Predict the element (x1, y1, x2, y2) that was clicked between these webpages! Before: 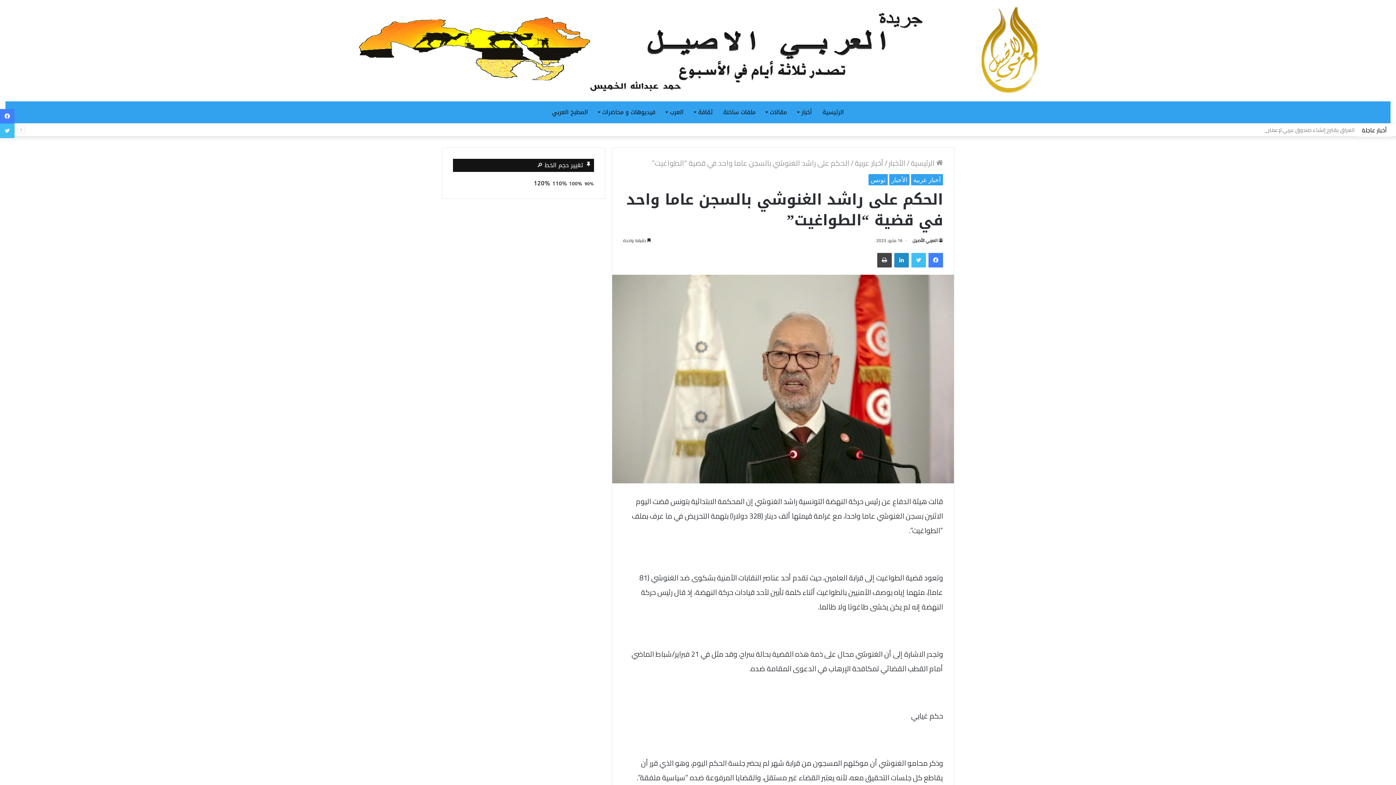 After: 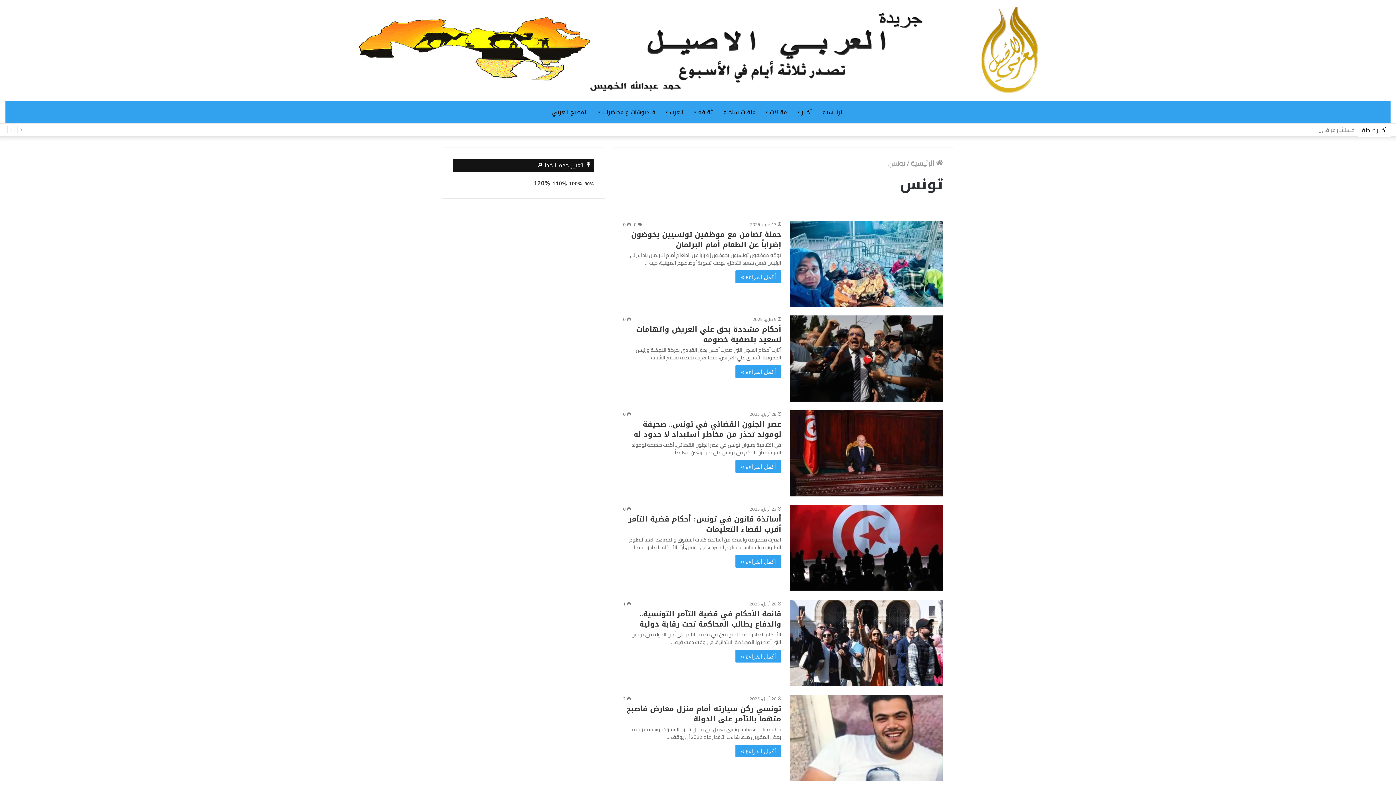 Action: label: تونس bbox: (868, 174, 888, 185)